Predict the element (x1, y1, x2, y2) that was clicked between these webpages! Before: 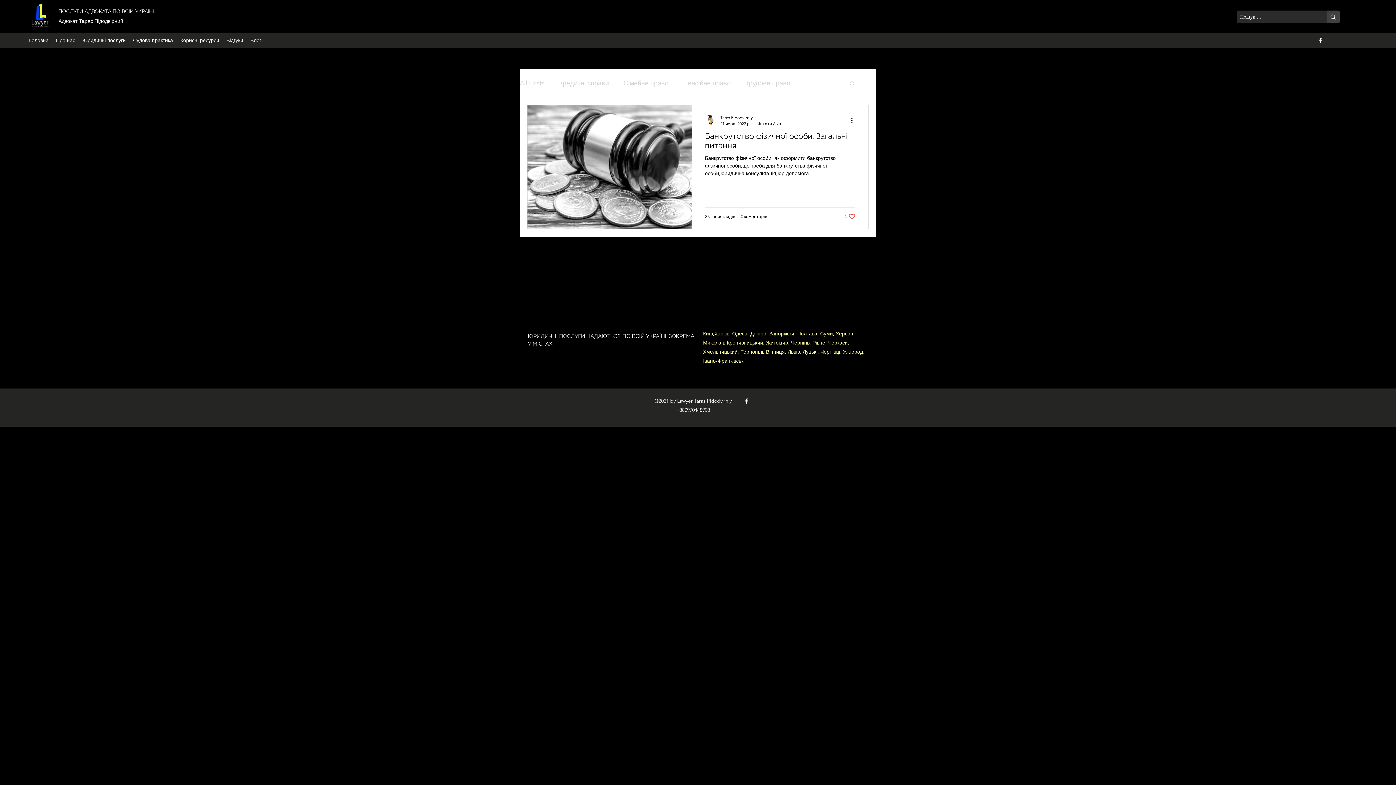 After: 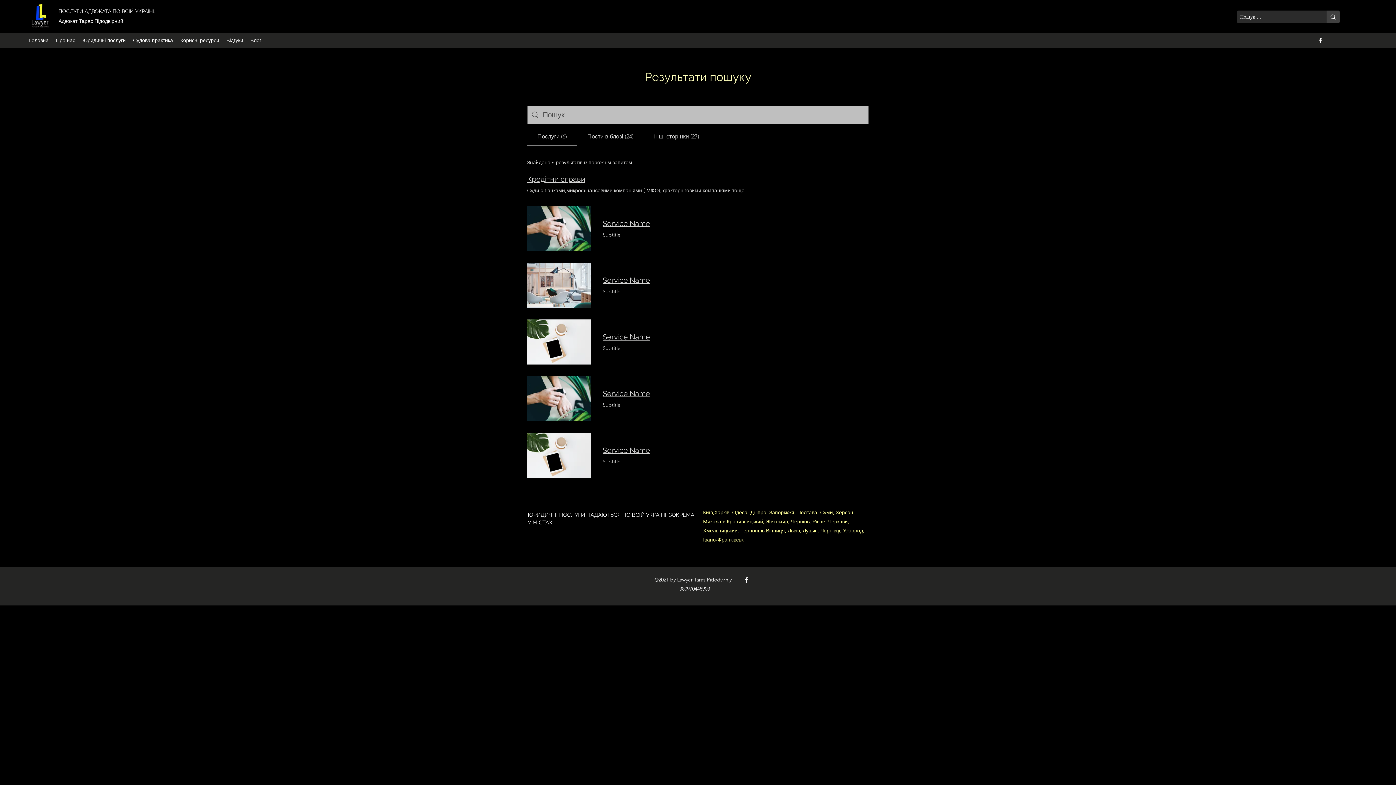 Action: bbox: (1326, 10, 1340, 23) label: Пошук ...